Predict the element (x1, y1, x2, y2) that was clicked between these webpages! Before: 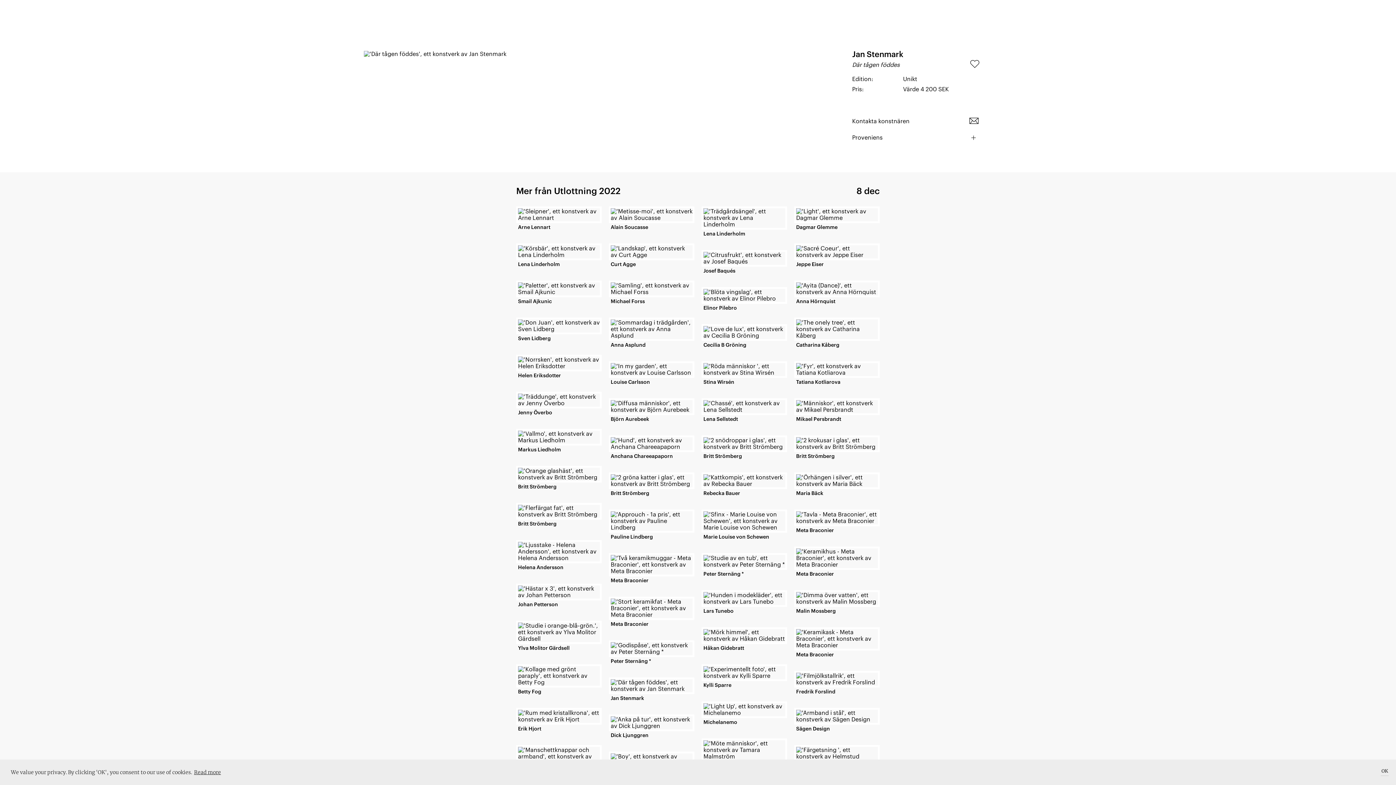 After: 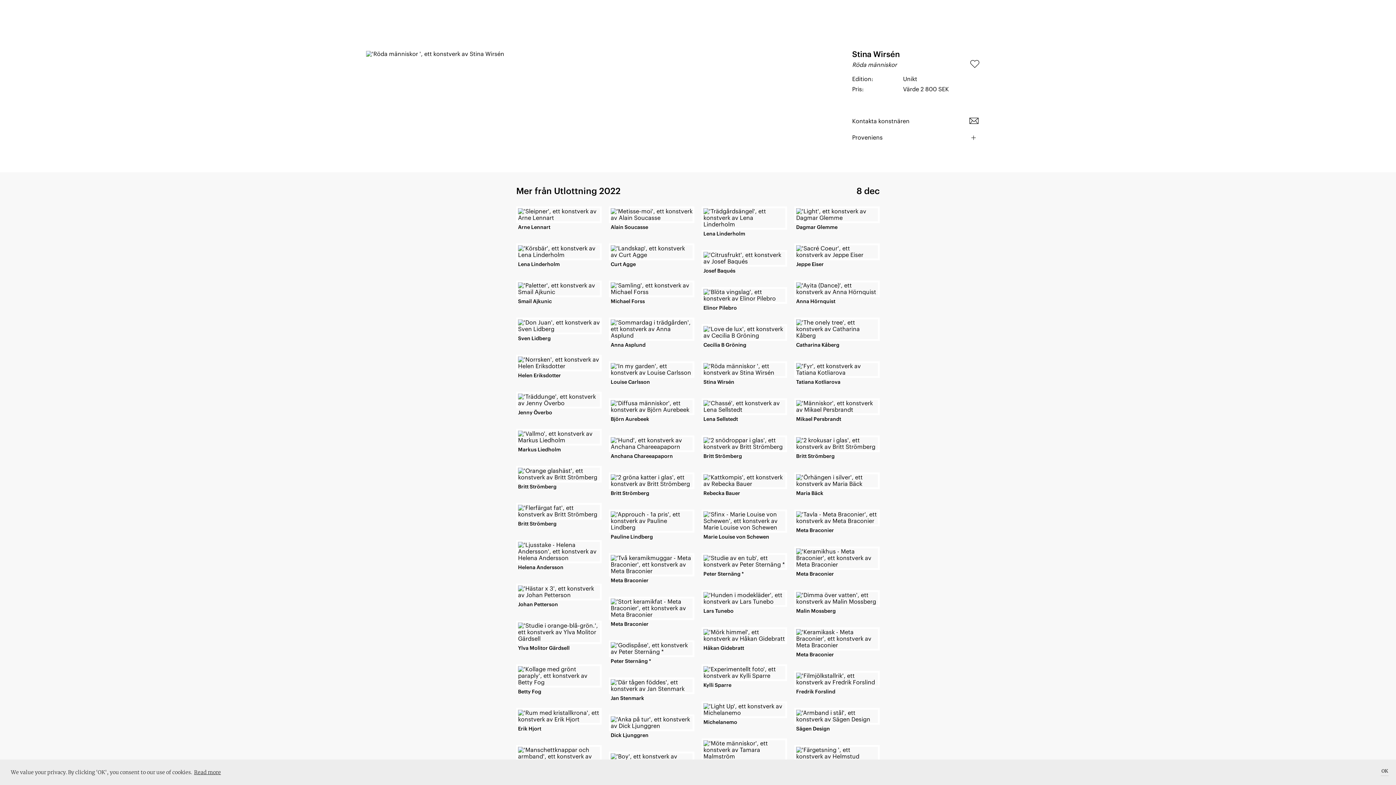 Action: bbox: (701, 361, 787, 378)